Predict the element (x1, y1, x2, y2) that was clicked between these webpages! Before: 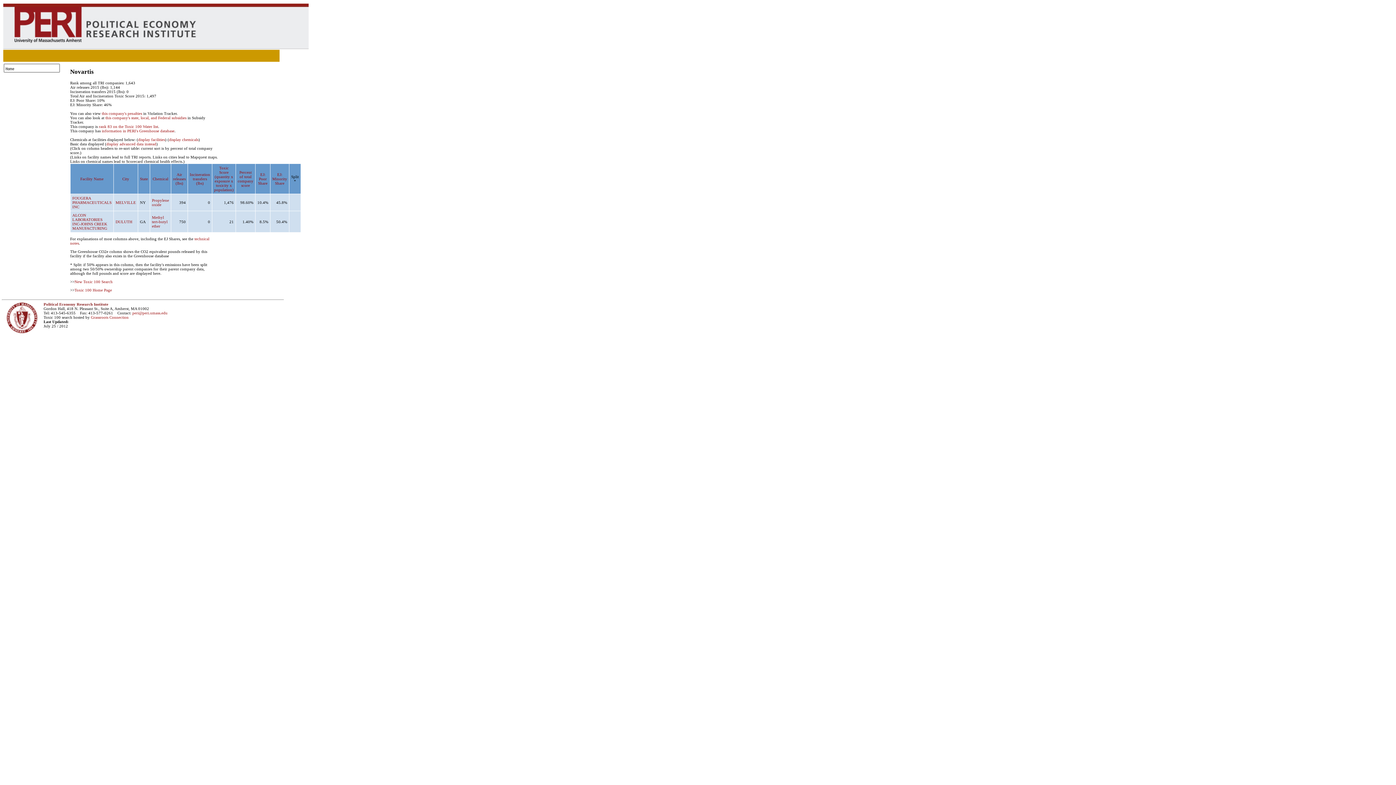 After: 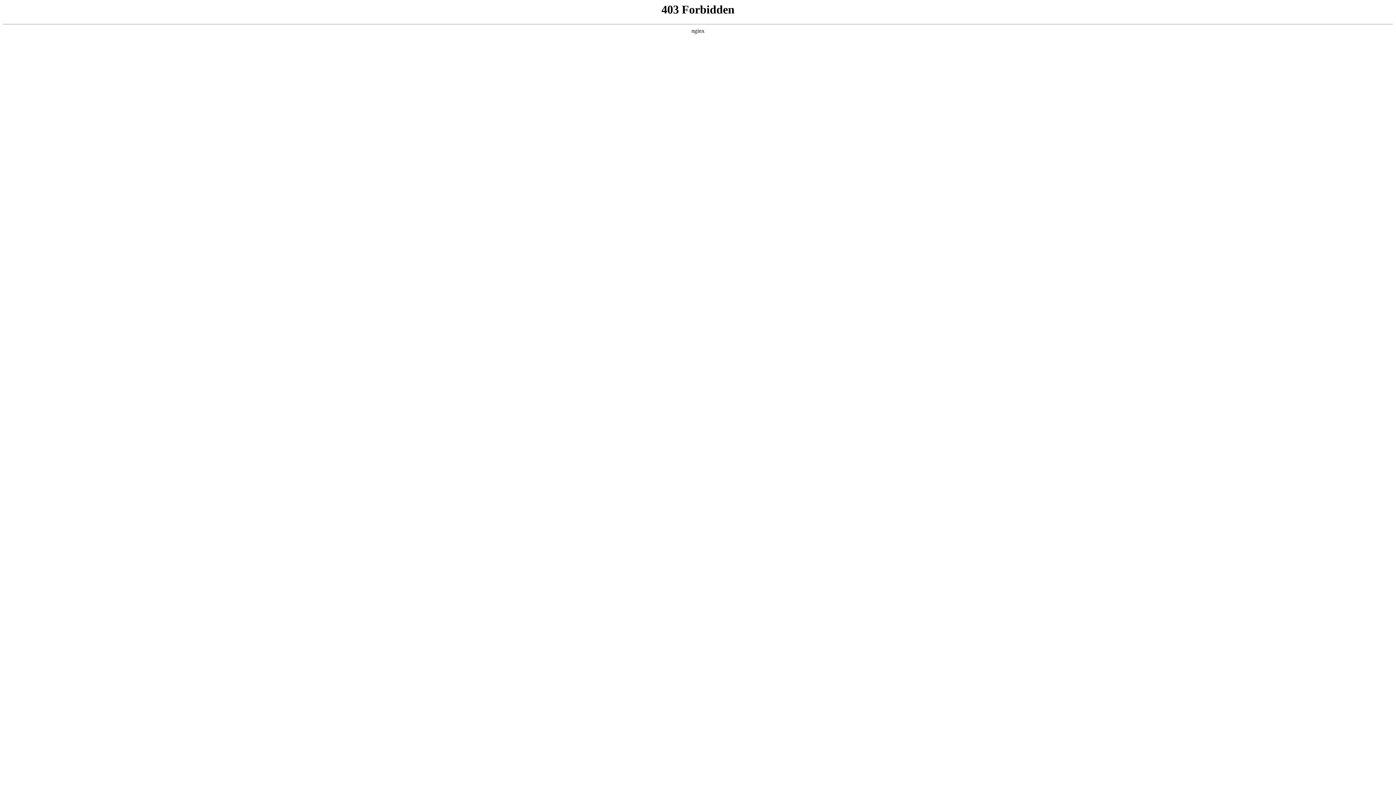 Action: bbox: (3, 46, 308, 50)